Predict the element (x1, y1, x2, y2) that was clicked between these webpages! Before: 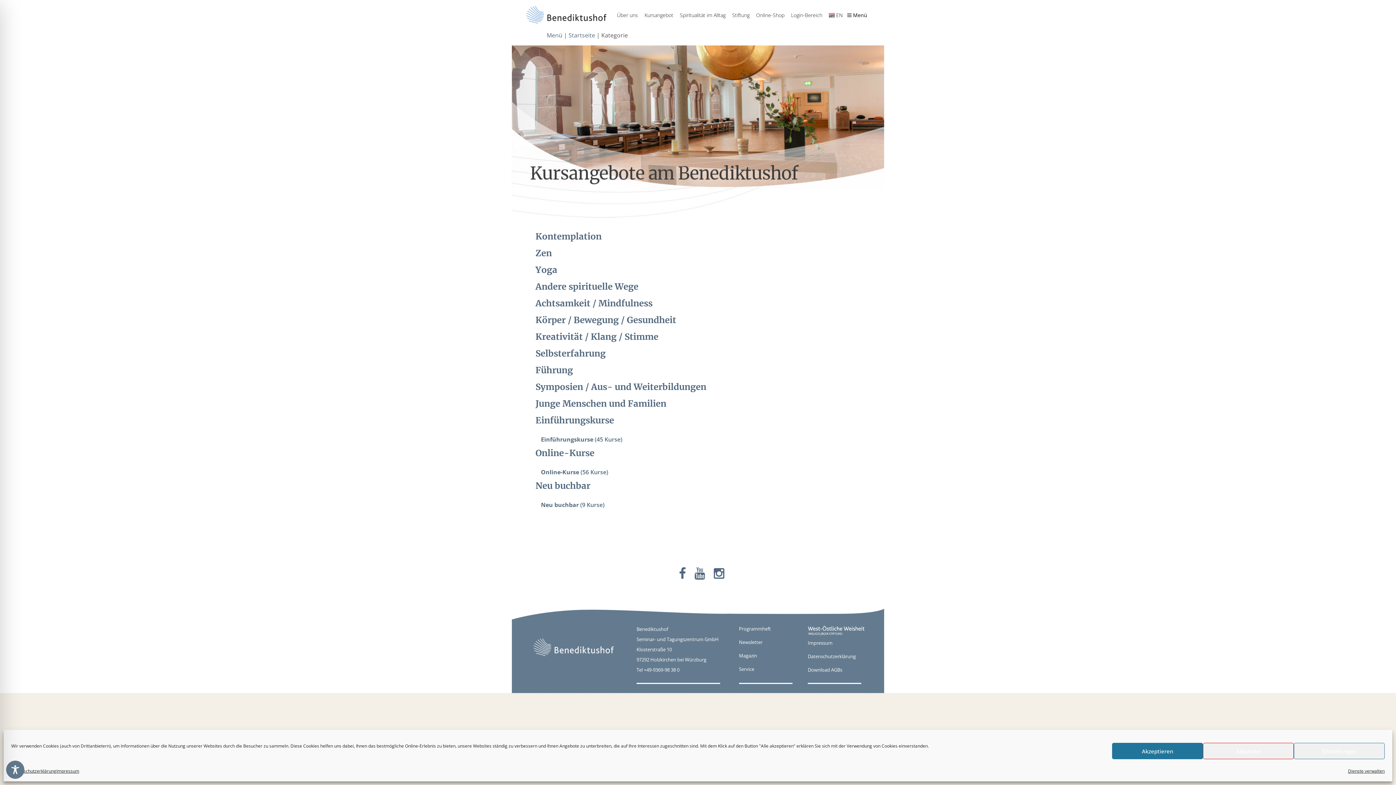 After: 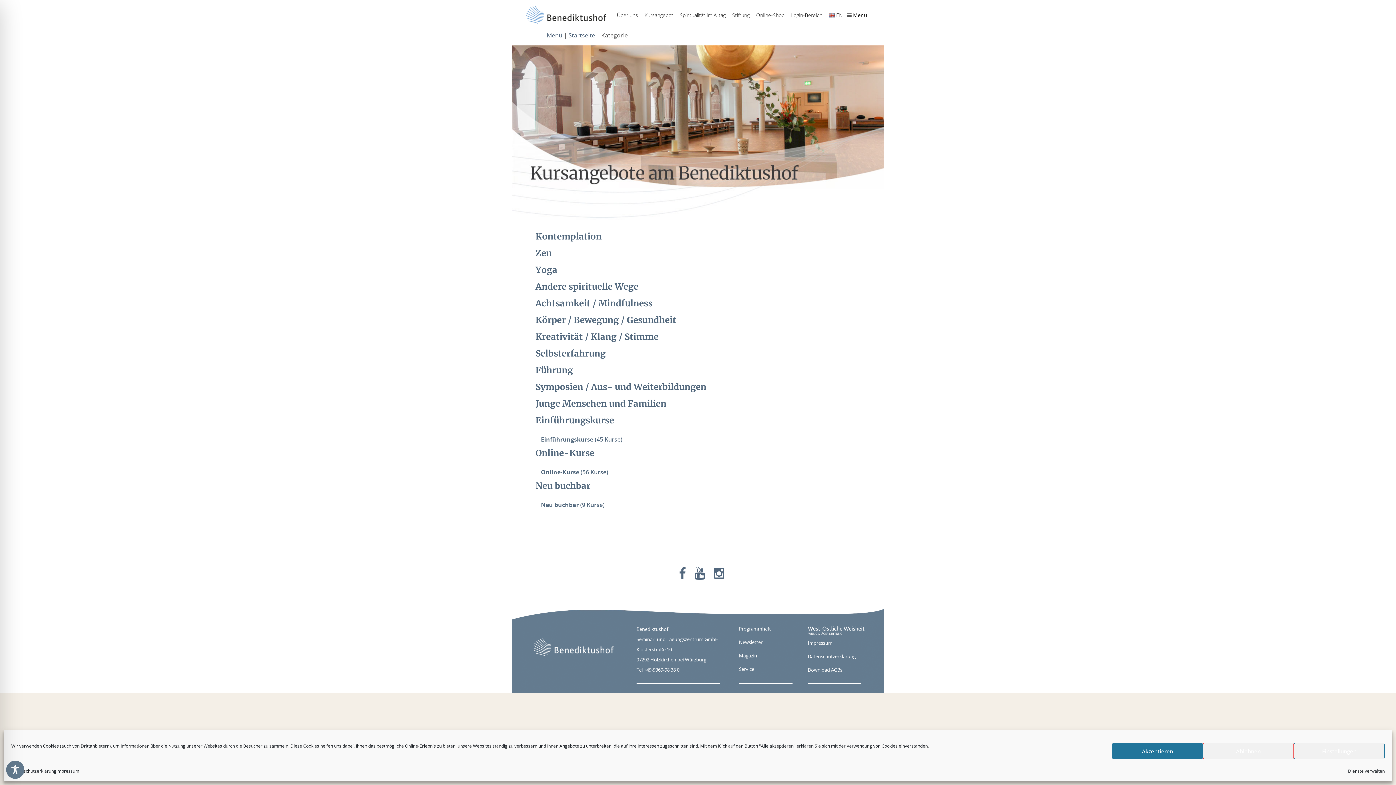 Action: bbox: (729, 4, 753, 26) label: Stiftung